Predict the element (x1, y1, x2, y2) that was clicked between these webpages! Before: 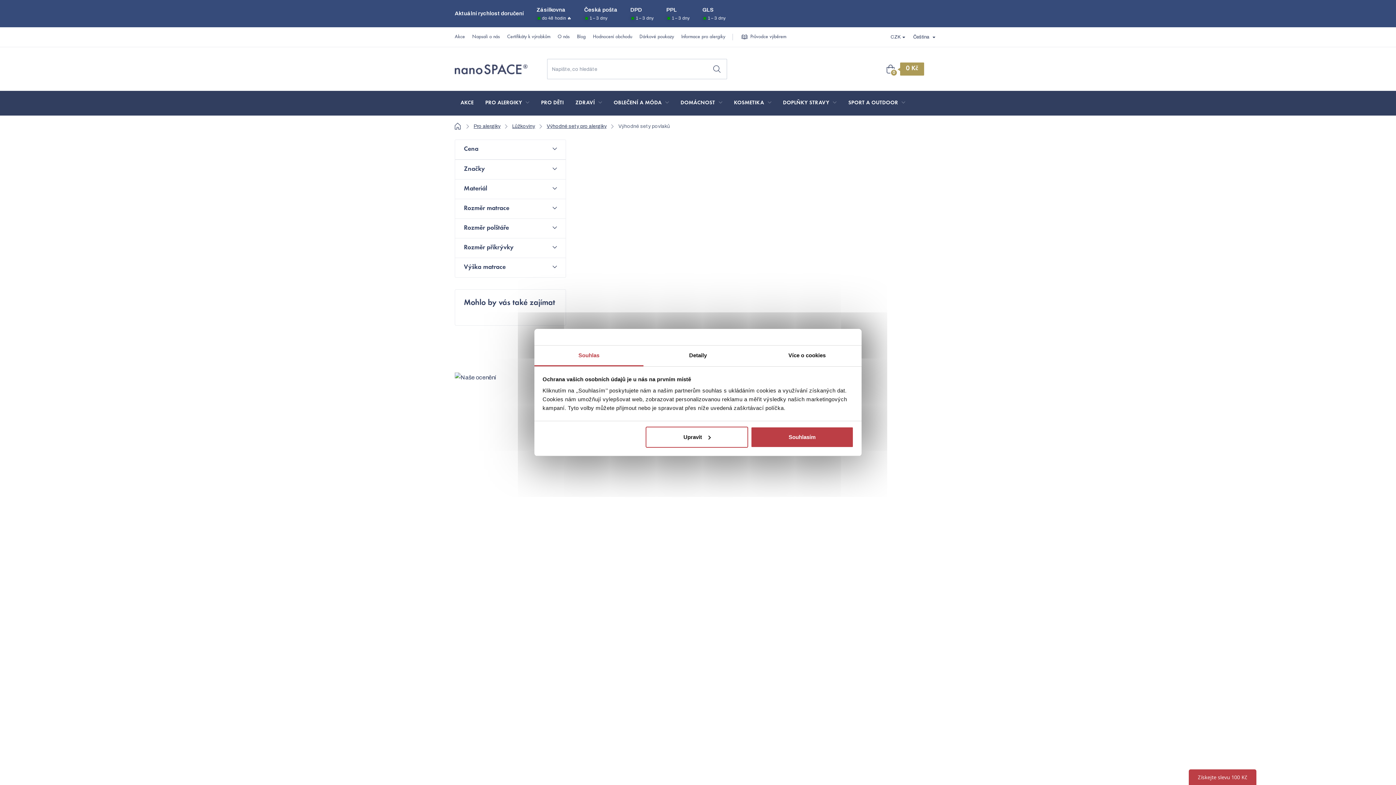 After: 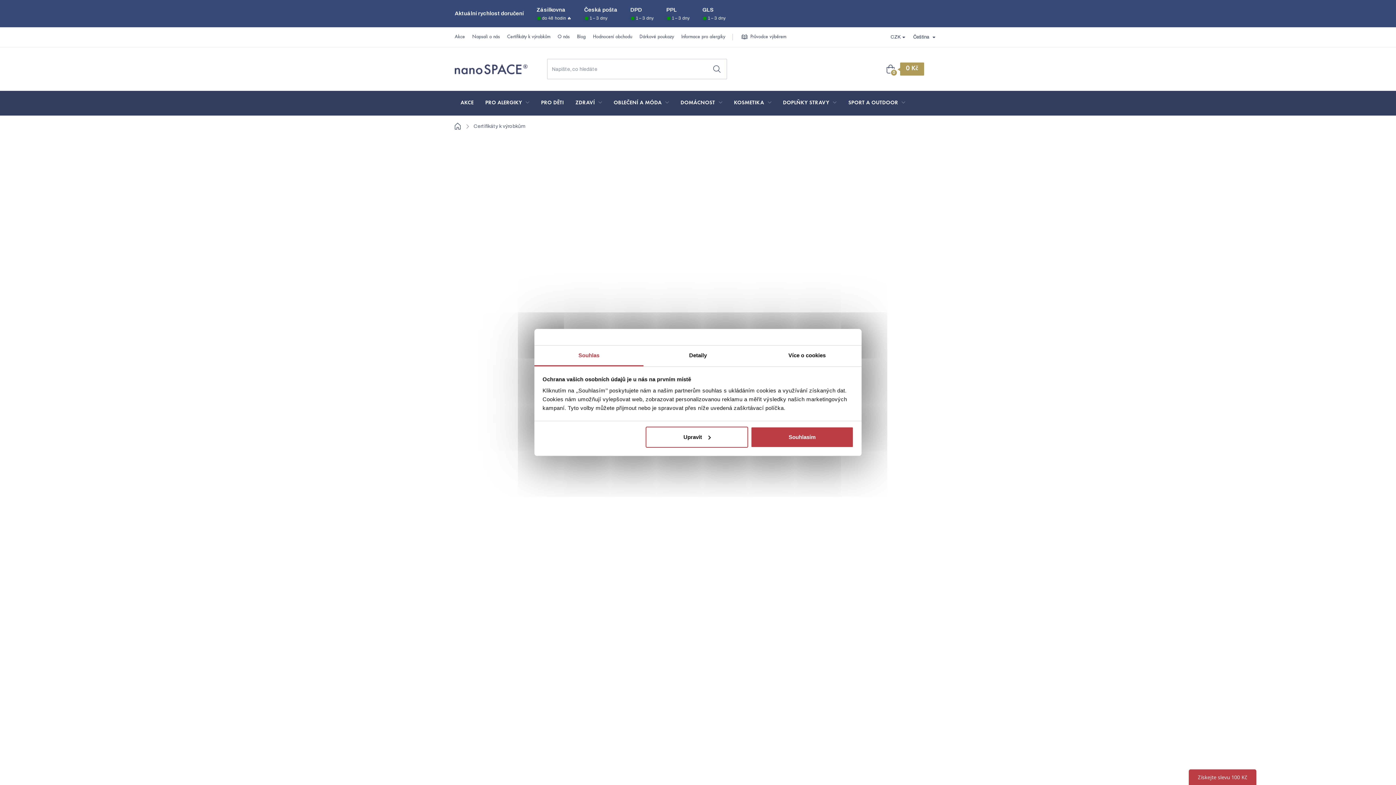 Action: bbox: (507, 33, 550, 40) label: Certifikáty k výrobkům